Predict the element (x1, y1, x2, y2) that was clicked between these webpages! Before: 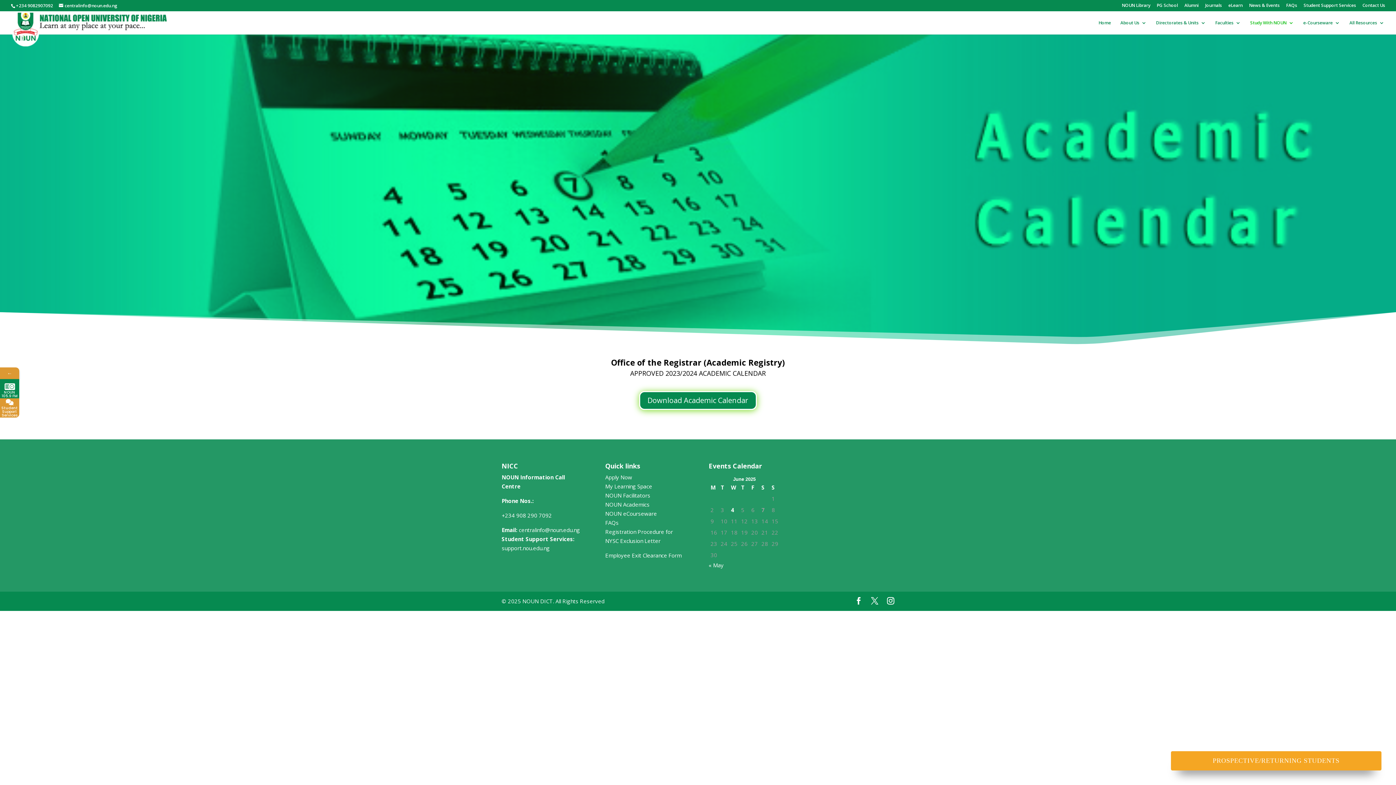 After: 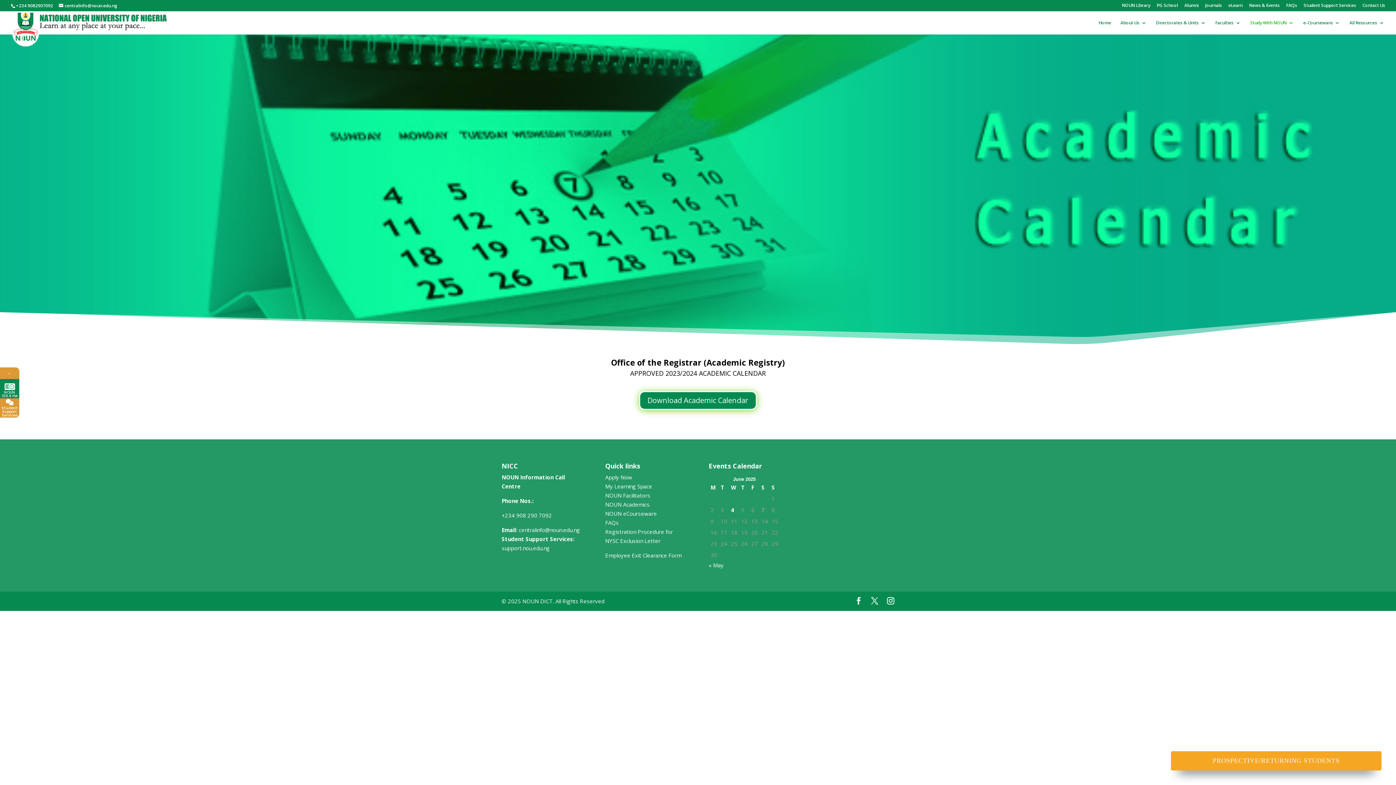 Action: label: Apply Now bbox: (605, 473, 632, 481)